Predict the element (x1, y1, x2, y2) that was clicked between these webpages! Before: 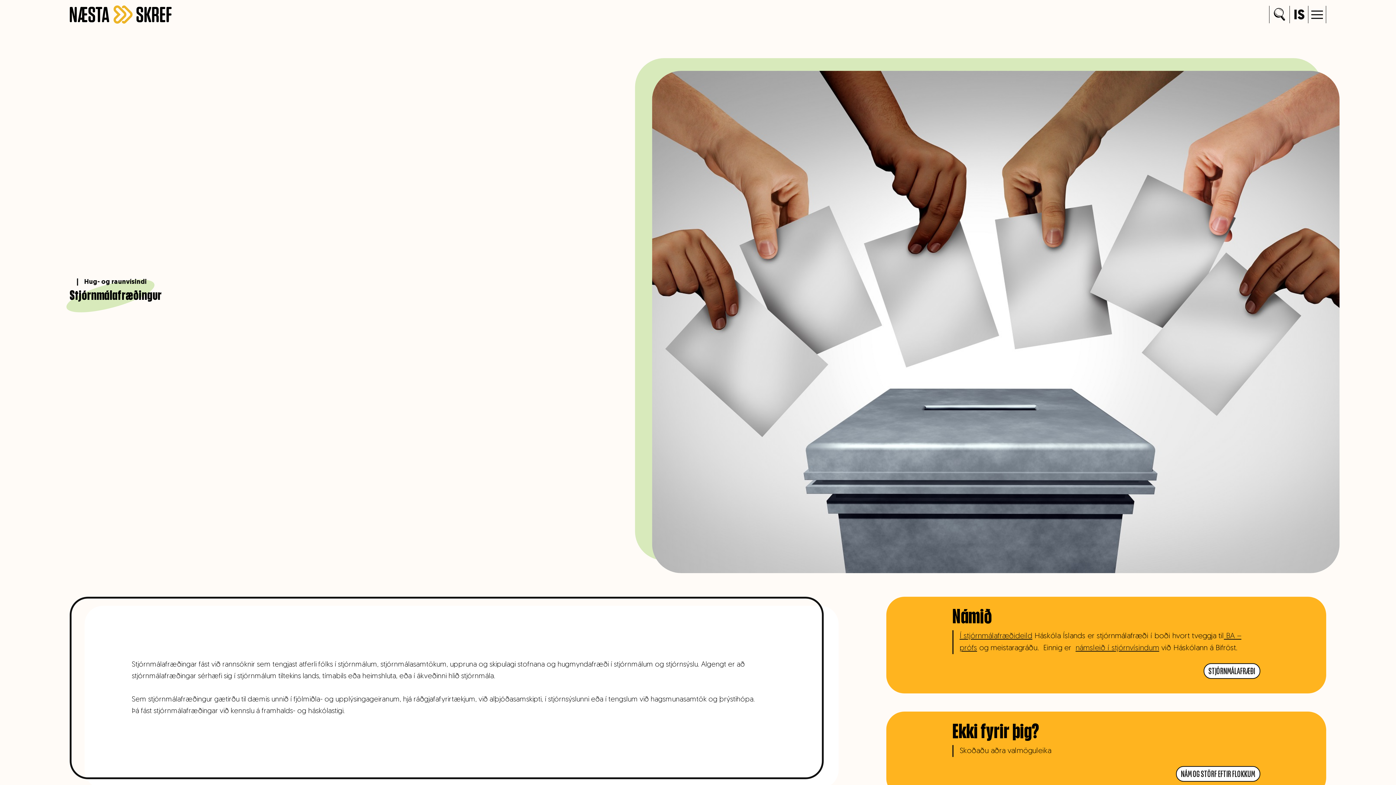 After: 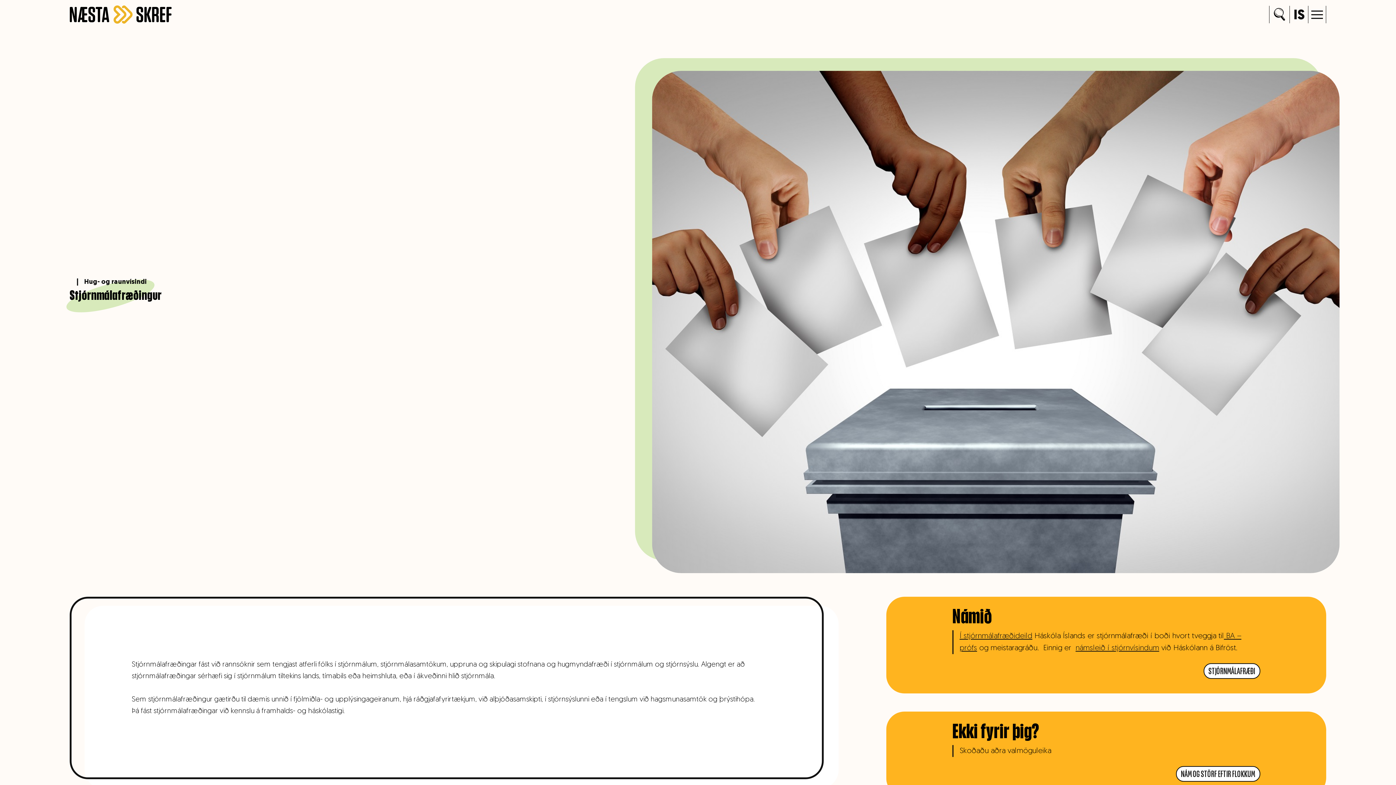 Action: label: námsleið í stjórnvísindum bbox: (1075, 644, 1159, 652)